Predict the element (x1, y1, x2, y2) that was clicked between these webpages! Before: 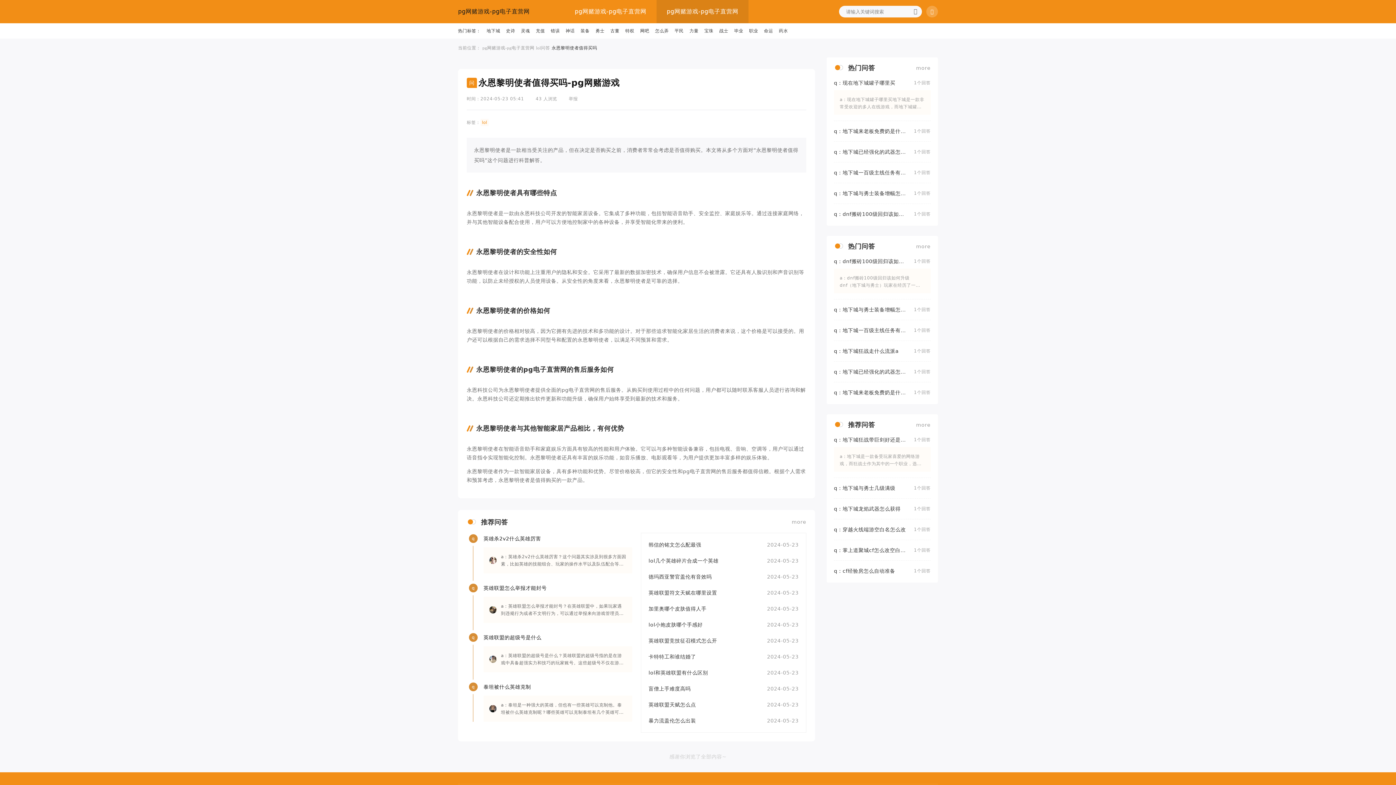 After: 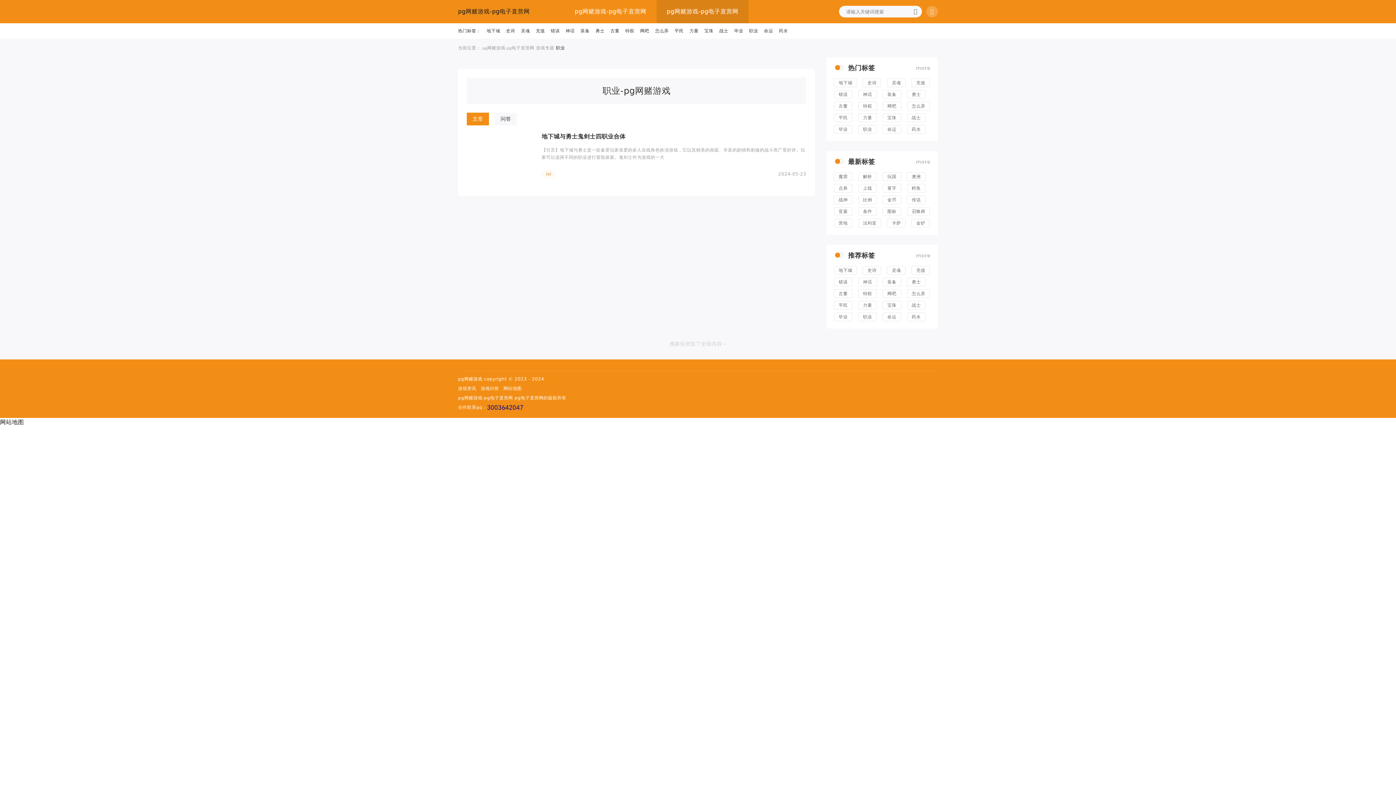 Action: bbox: (749, 27, 758, 34) label: 职业